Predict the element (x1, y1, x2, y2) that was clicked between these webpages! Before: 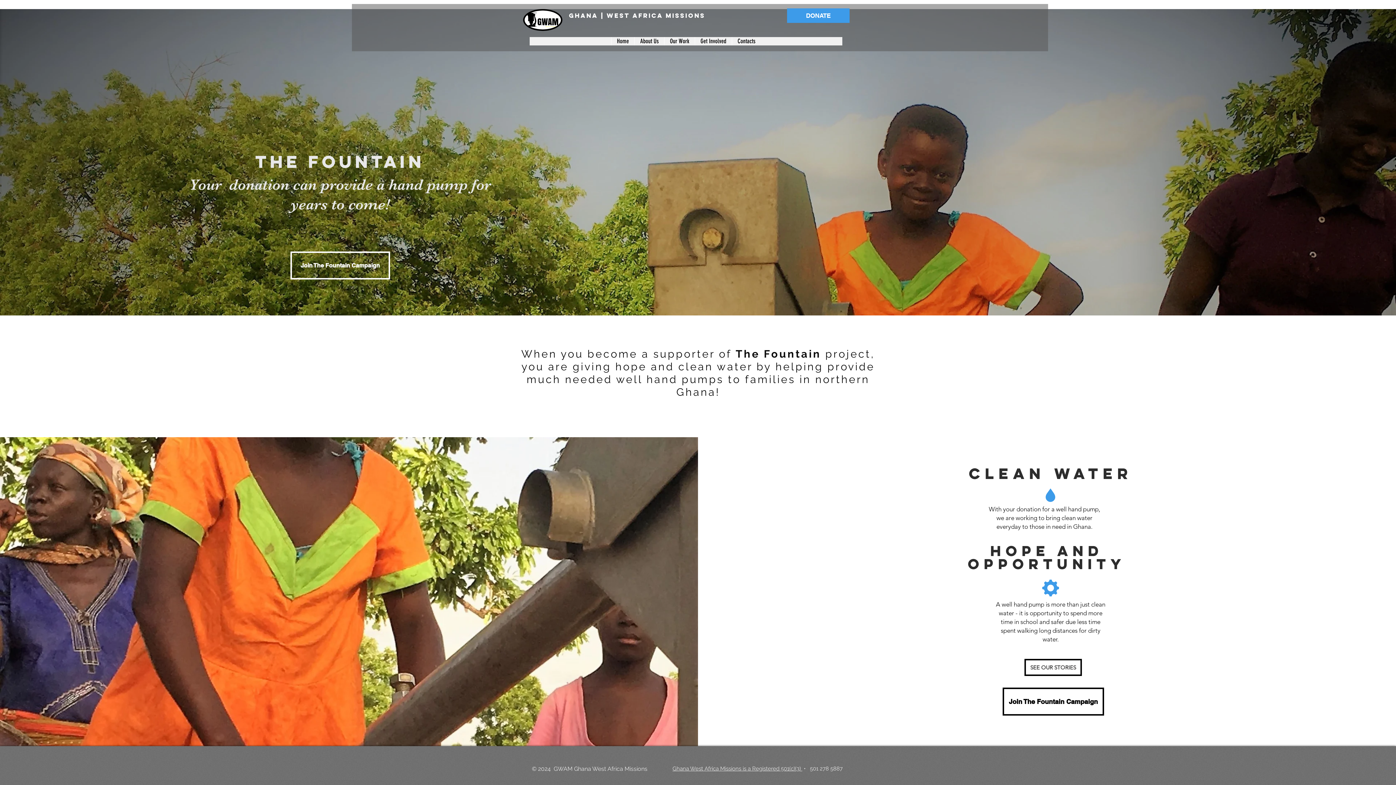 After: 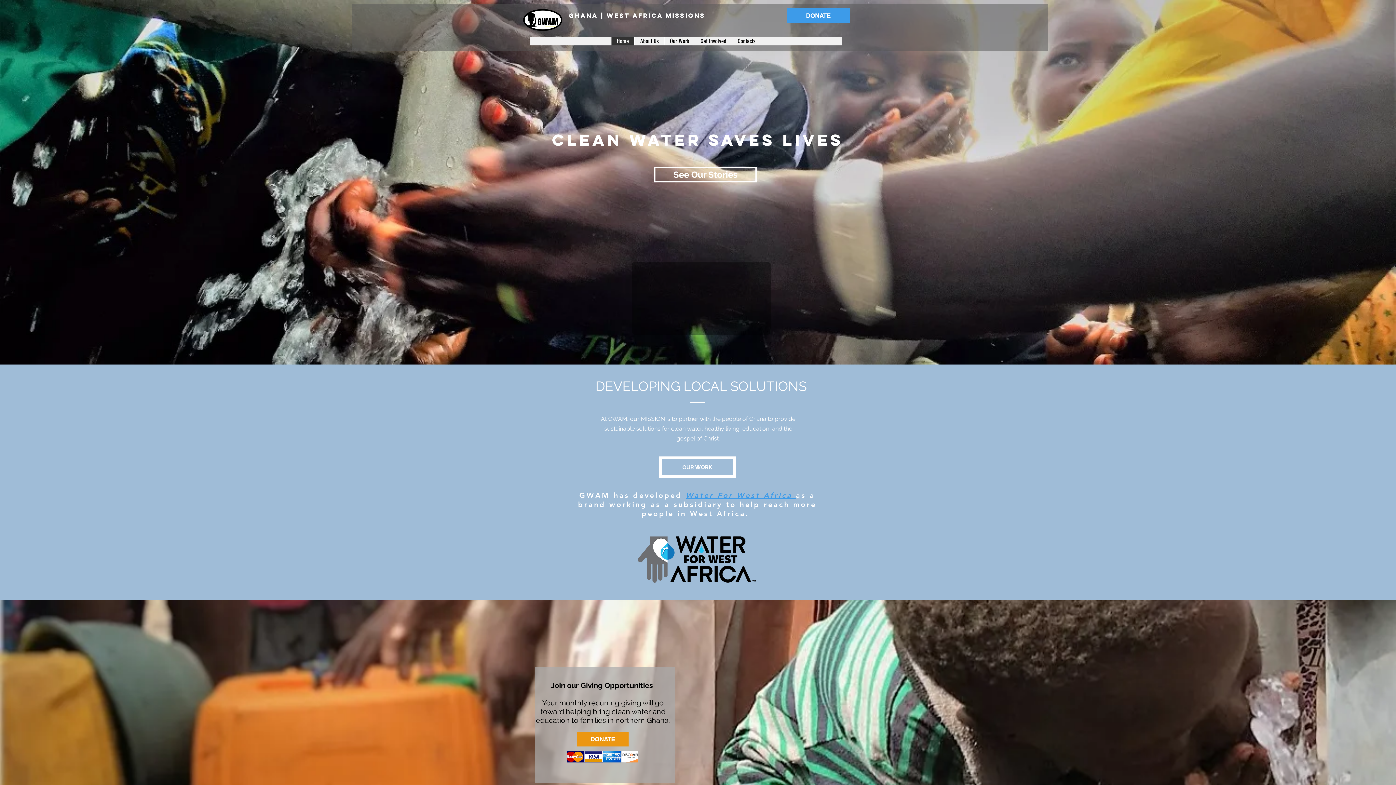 Action: label: Home bbox: (611, 37, 634, 45)